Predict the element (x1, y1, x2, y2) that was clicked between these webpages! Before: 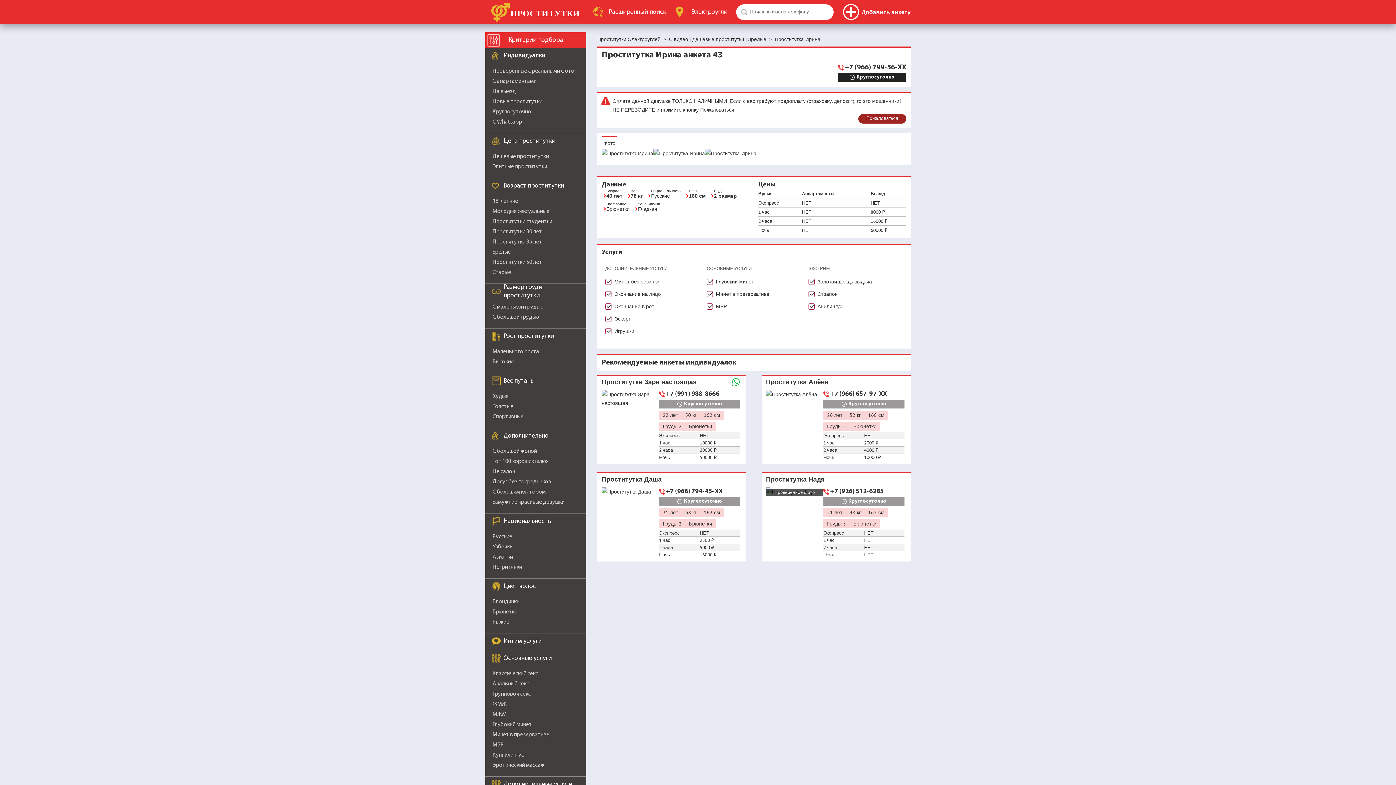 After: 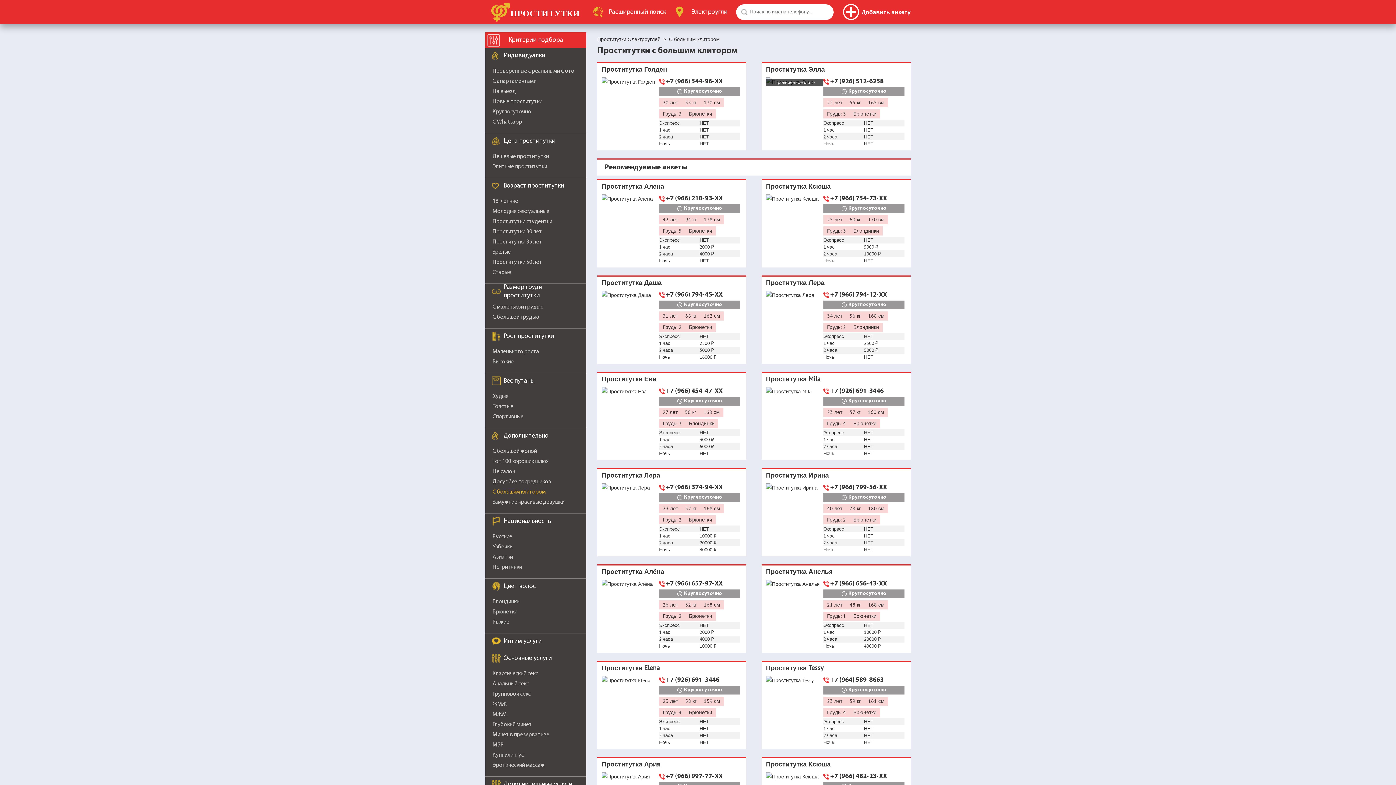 Action: label: С большим клитором bbox: (492, 489, 545, 495)